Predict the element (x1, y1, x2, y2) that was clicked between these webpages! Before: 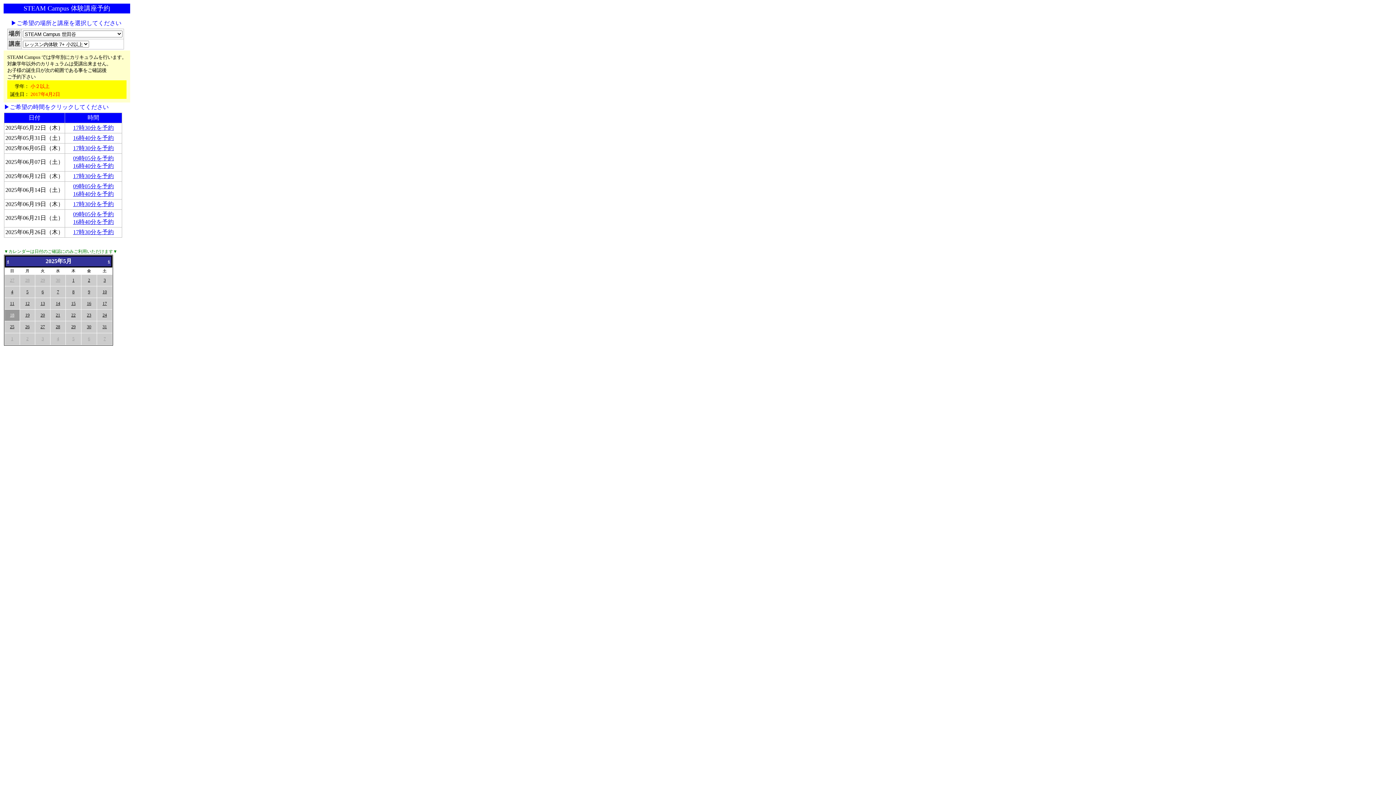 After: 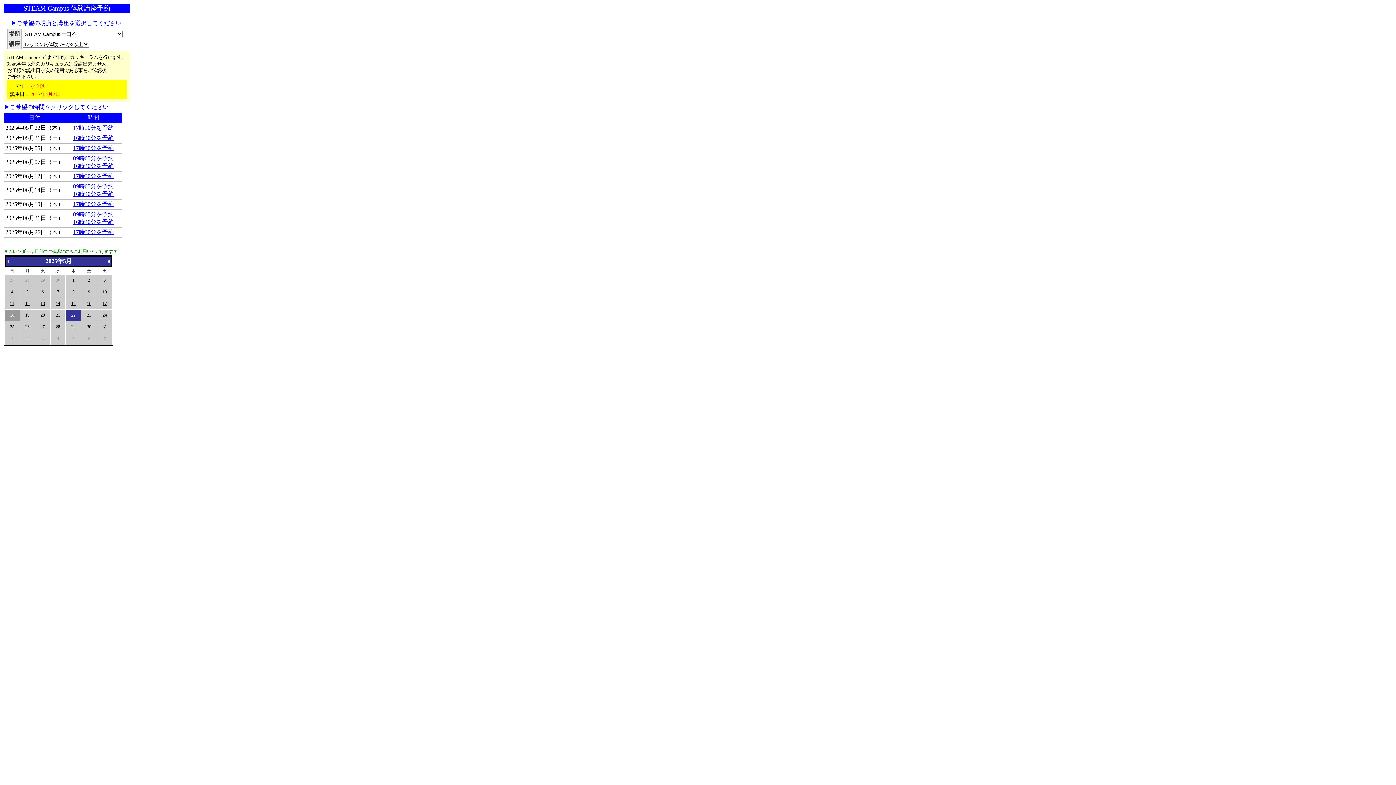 Action: label: 22 bbox: (71, 312, 75, 317)